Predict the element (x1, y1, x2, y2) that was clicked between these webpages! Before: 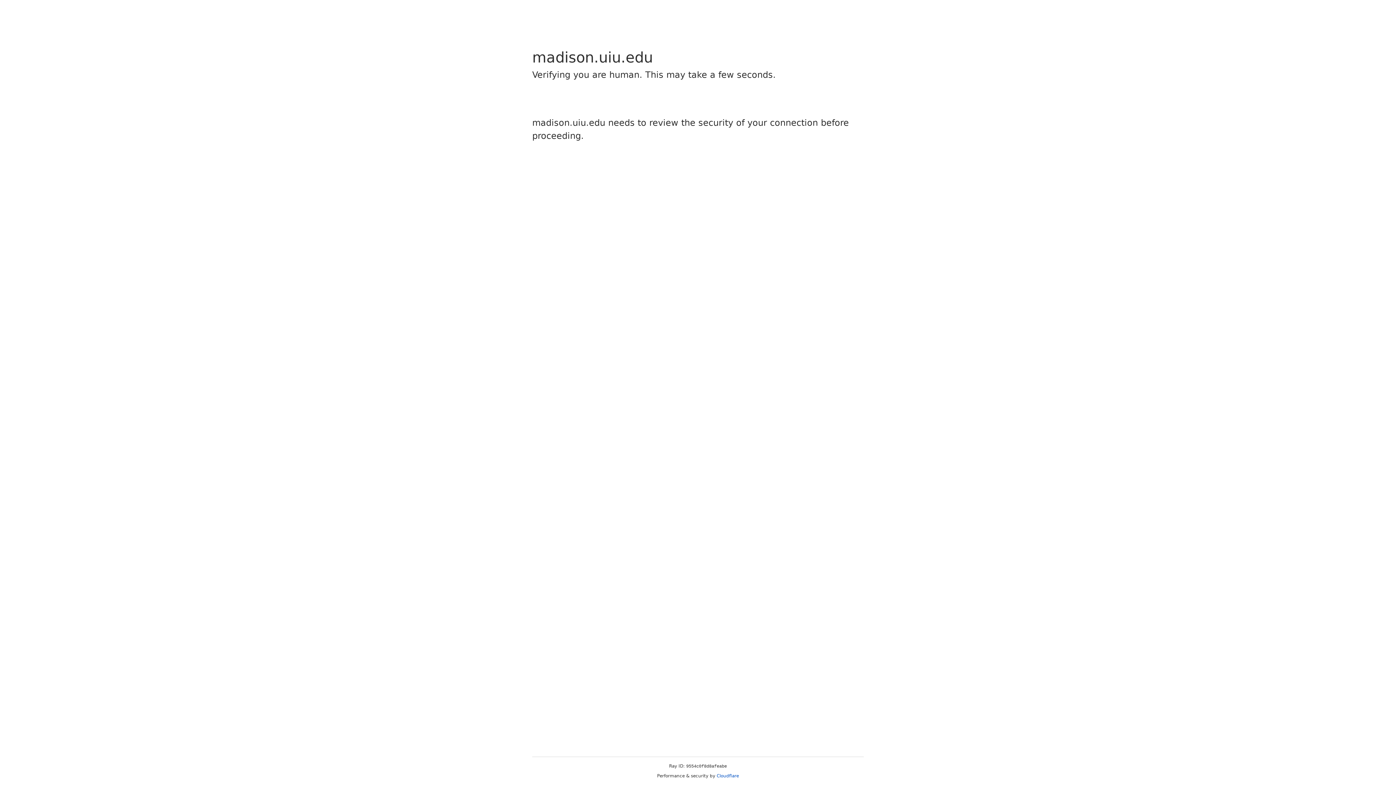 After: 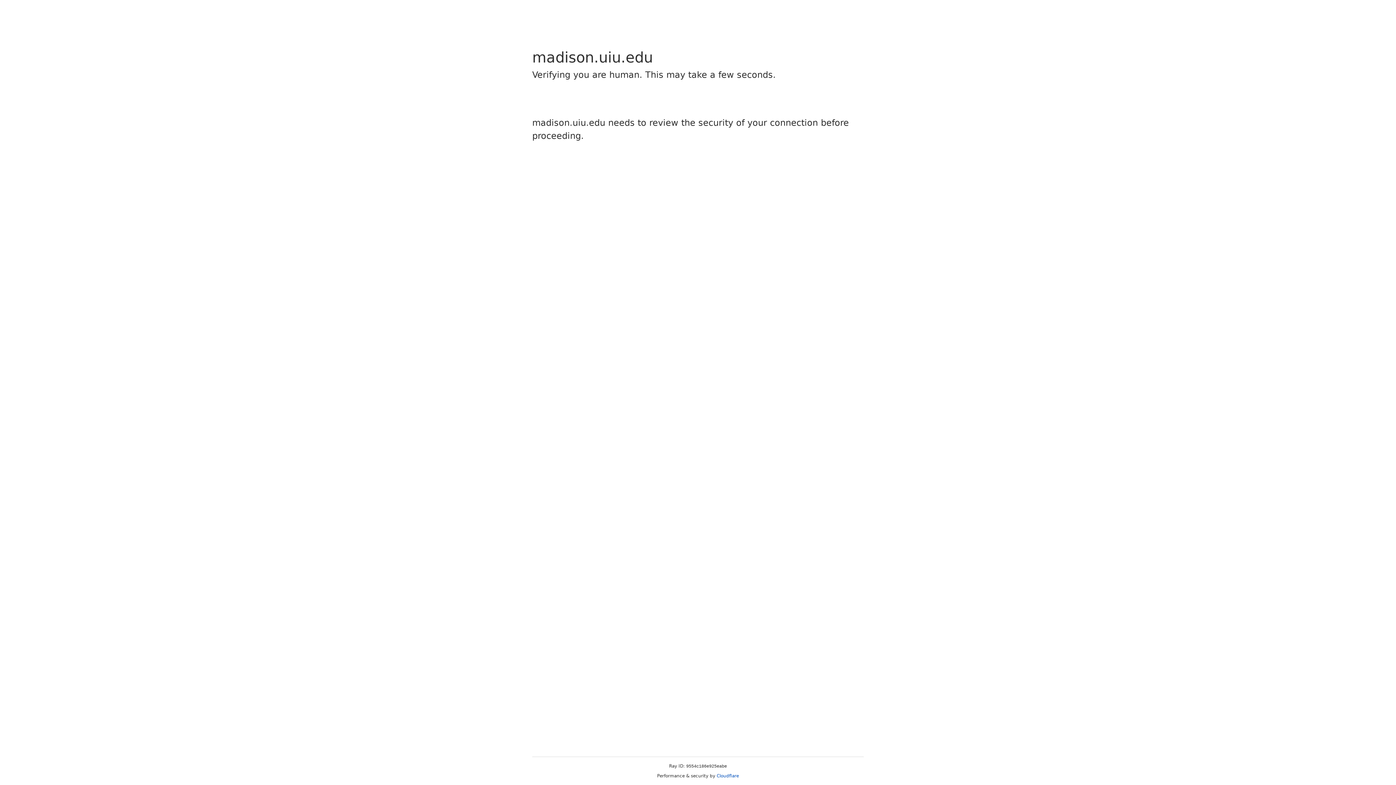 Action: bbox: (716, 773, 739, 778) label: Cloudflare